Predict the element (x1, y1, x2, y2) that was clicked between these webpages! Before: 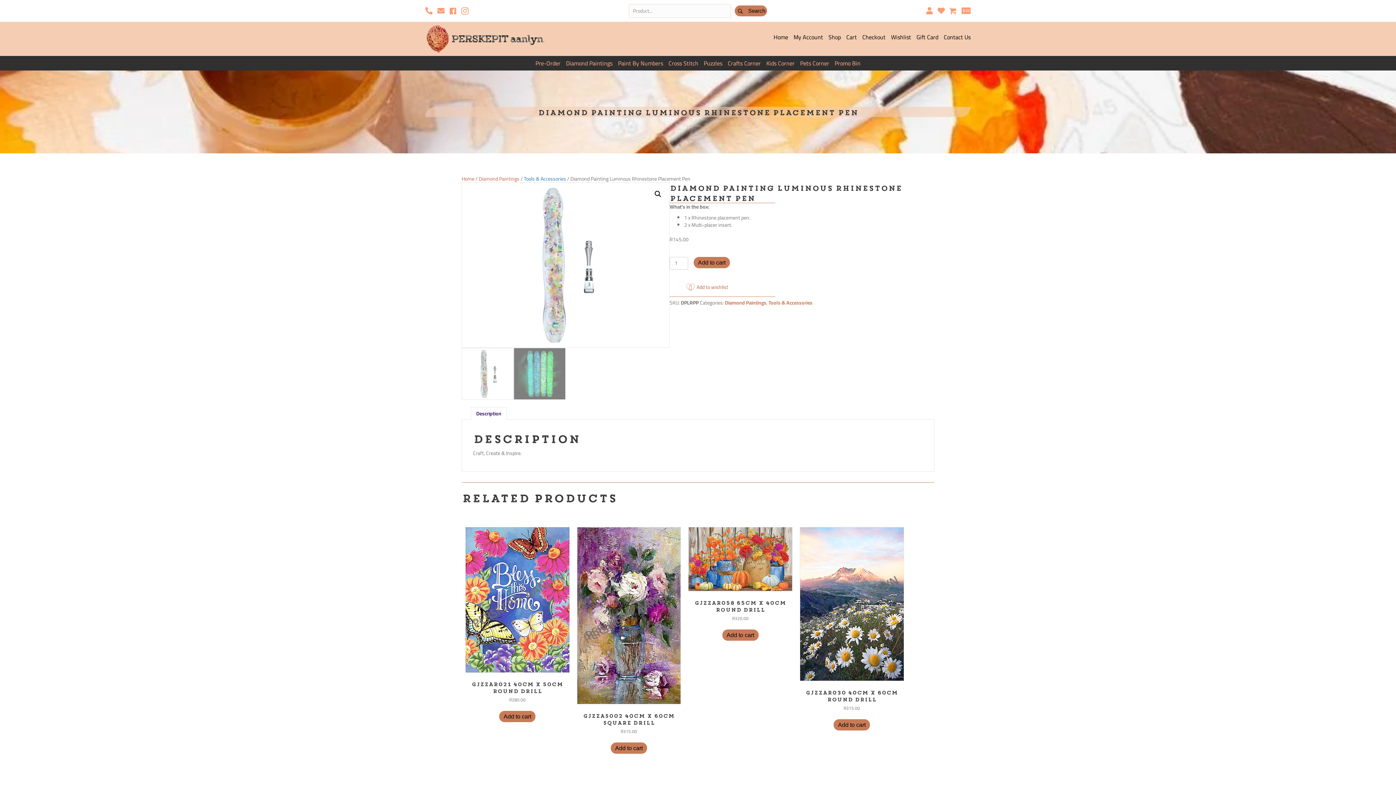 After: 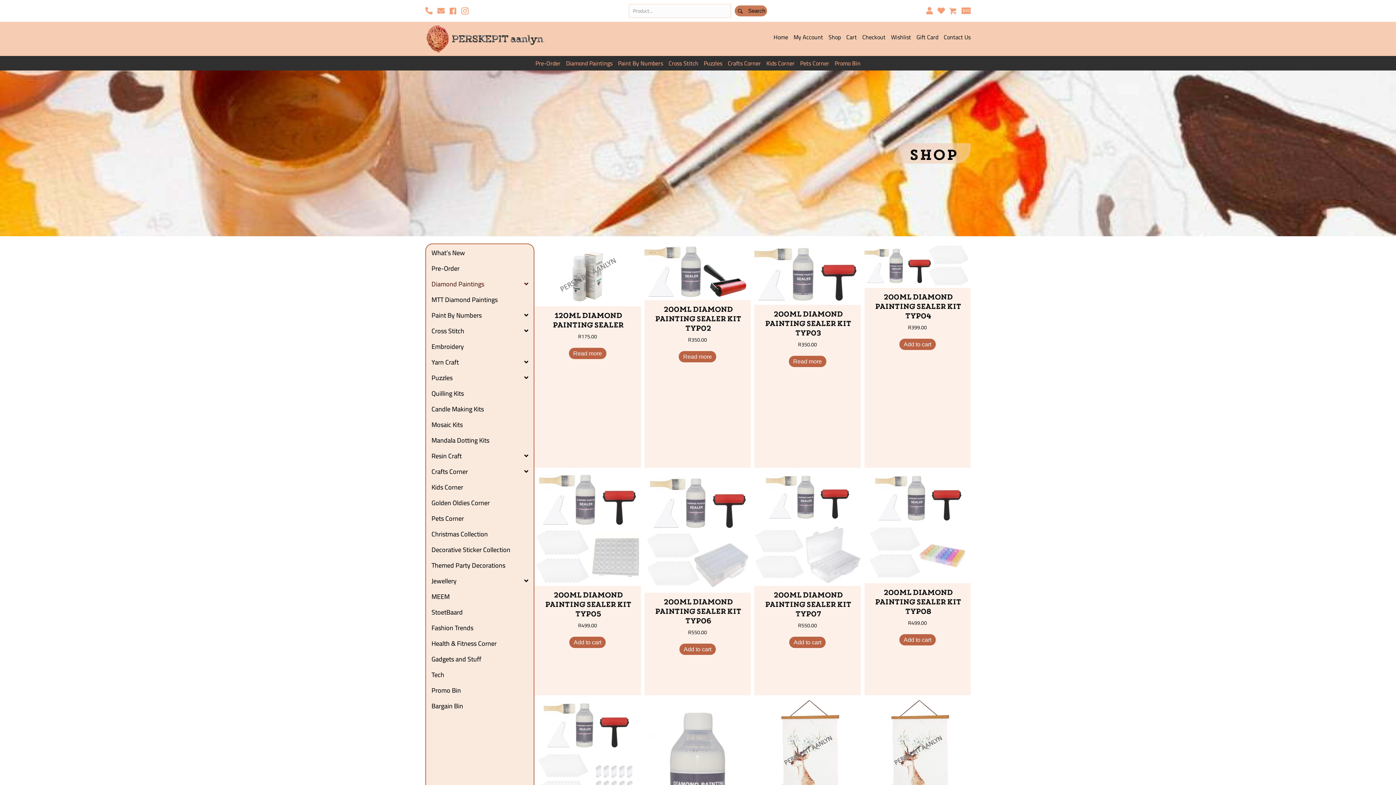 Action: label: Tools & Accessories bbox: (768, 298, 812, 307)